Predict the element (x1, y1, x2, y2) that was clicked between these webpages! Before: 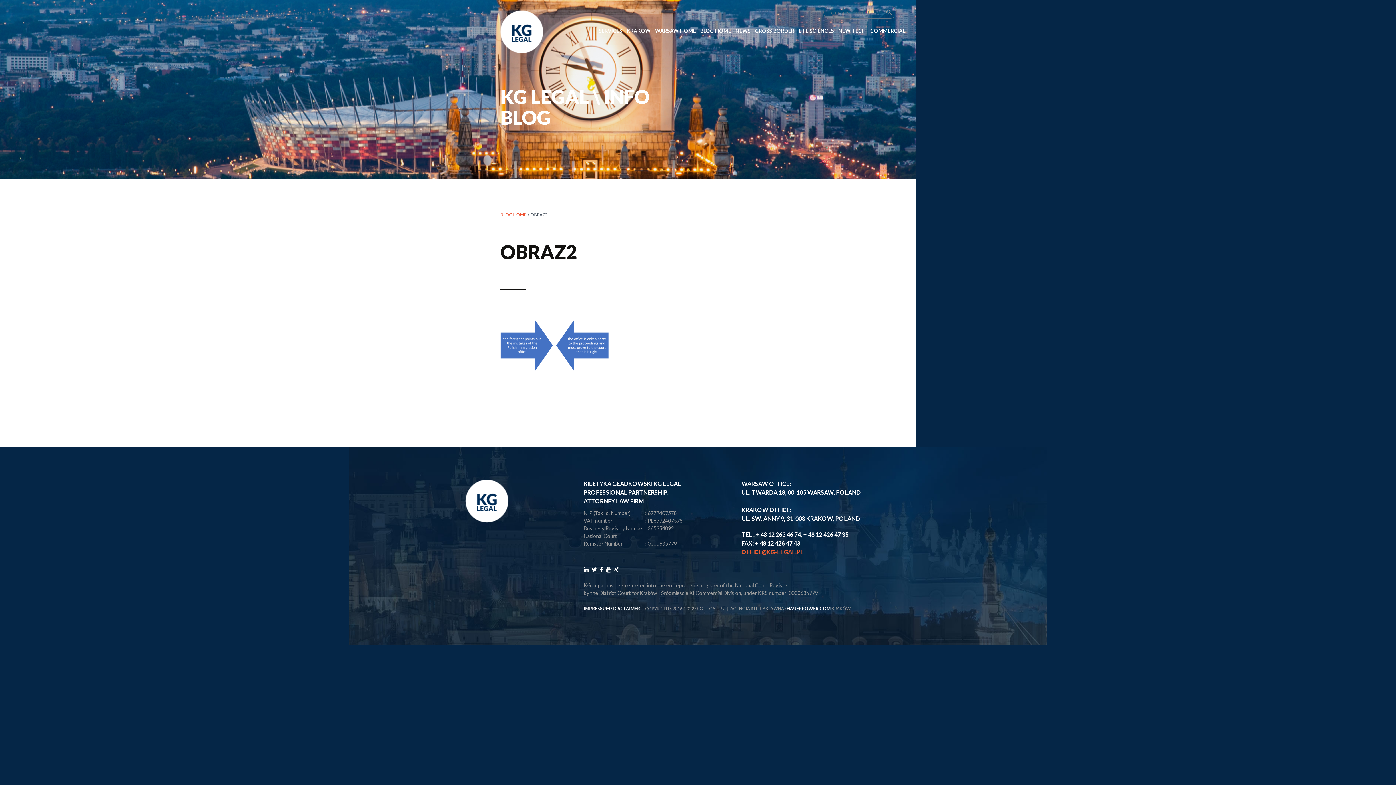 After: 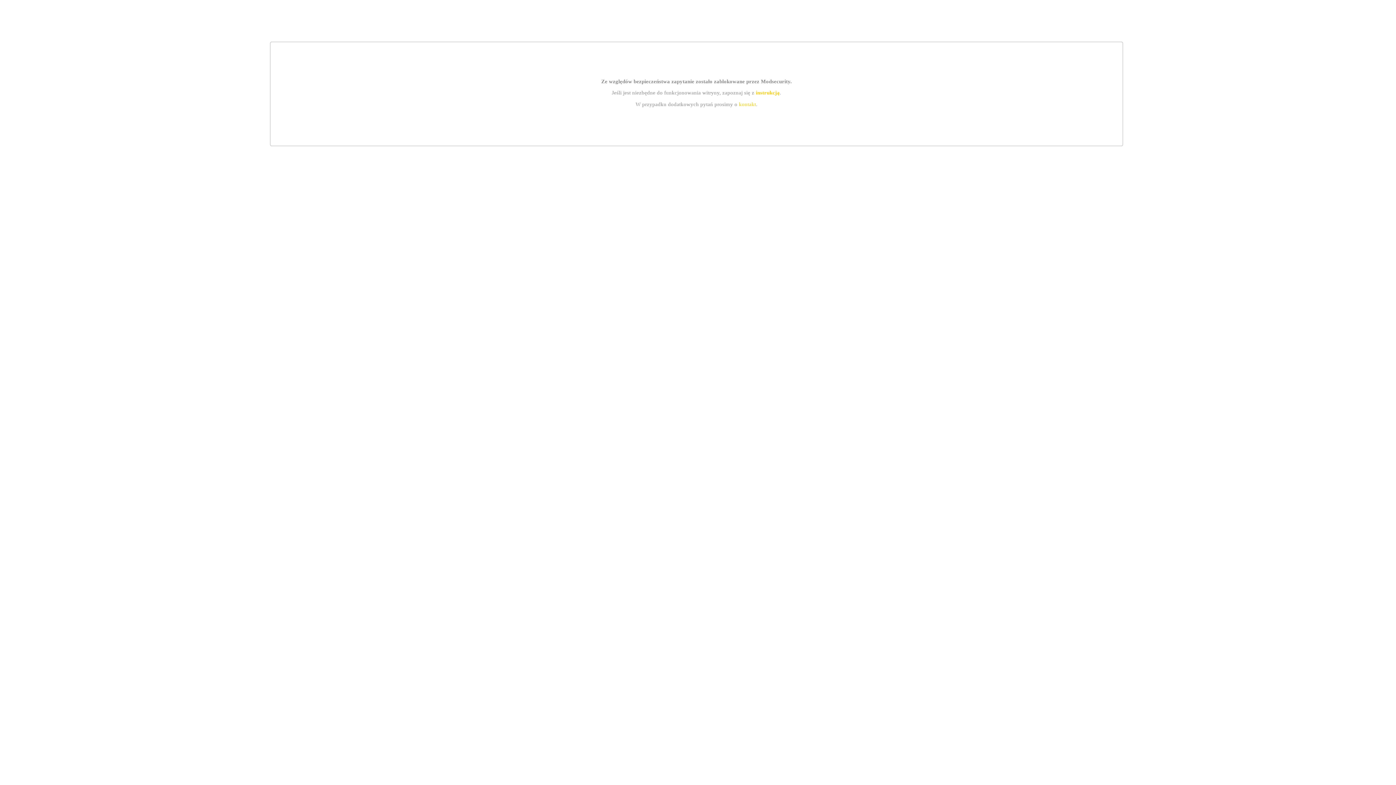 Action: bbox: (655, 22, 696, 40) label: WARSAW HOME